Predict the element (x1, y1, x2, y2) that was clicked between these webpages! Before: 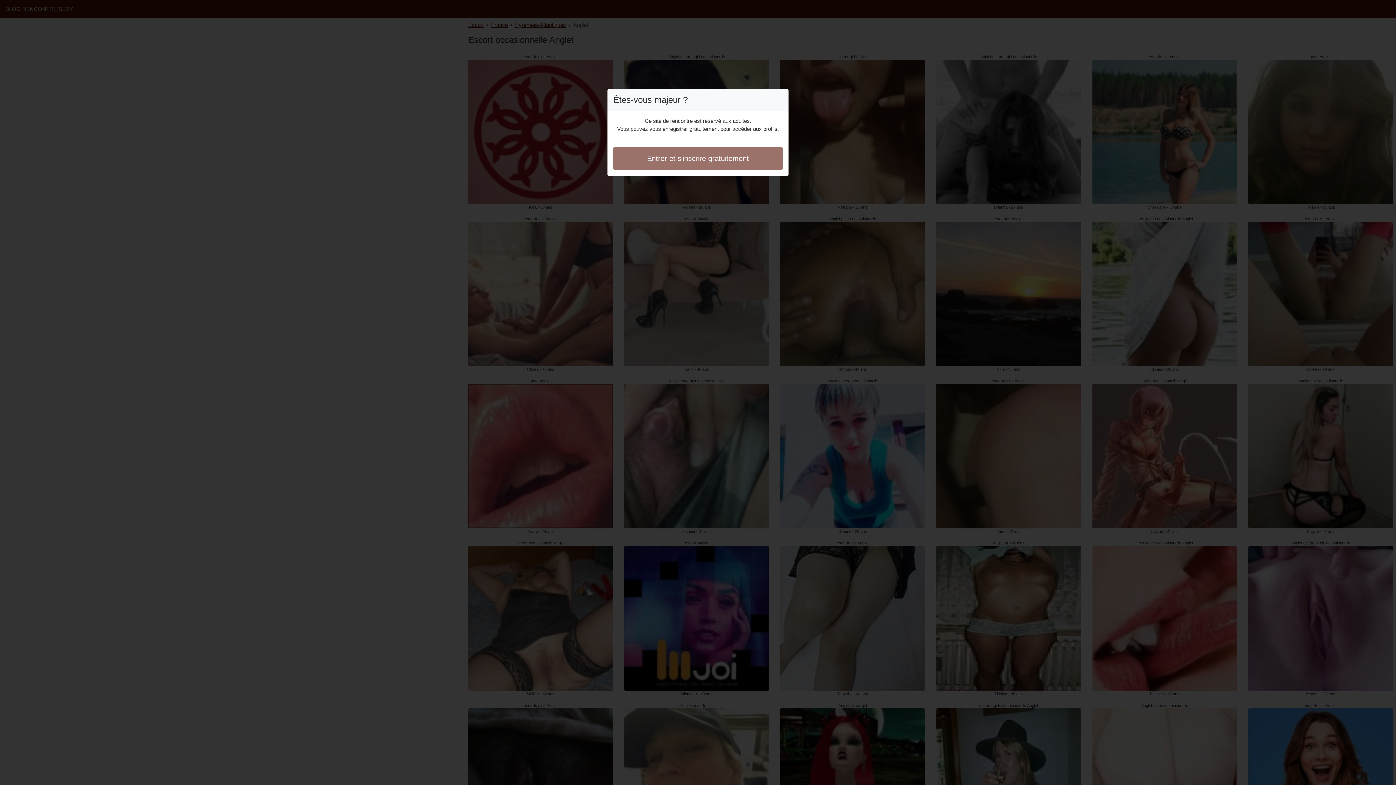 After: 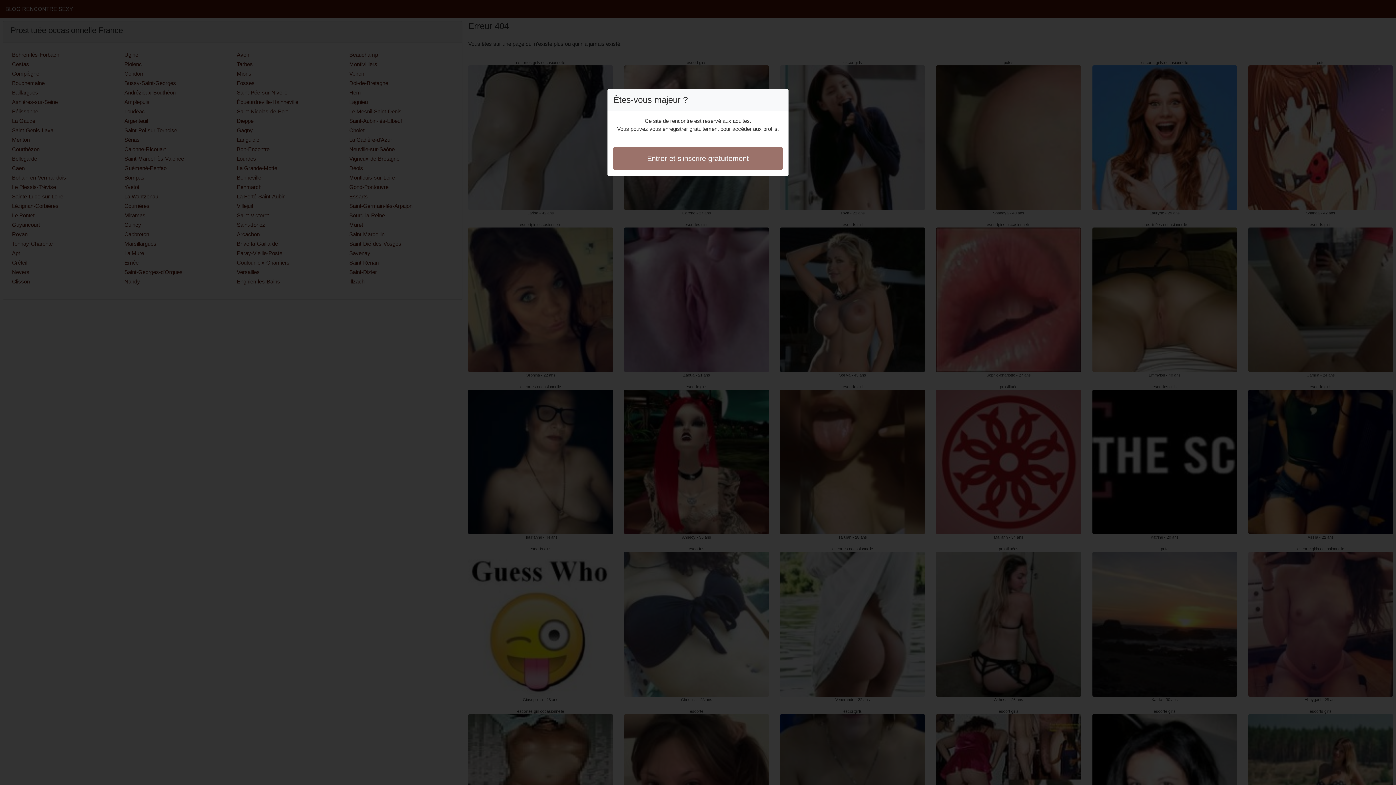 Action: bbox: (613, 146, 782, 170) label: Entrer et s'inscrire gratuitement